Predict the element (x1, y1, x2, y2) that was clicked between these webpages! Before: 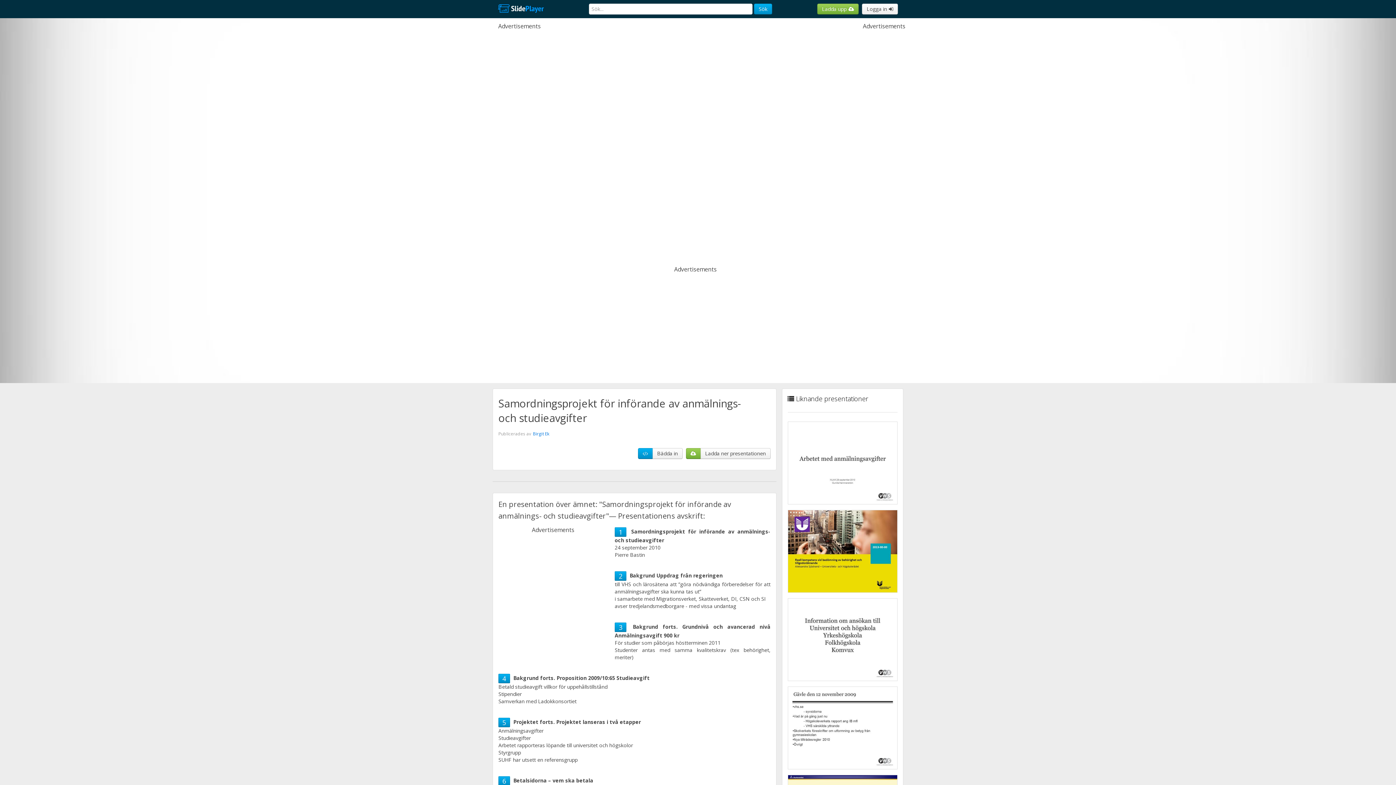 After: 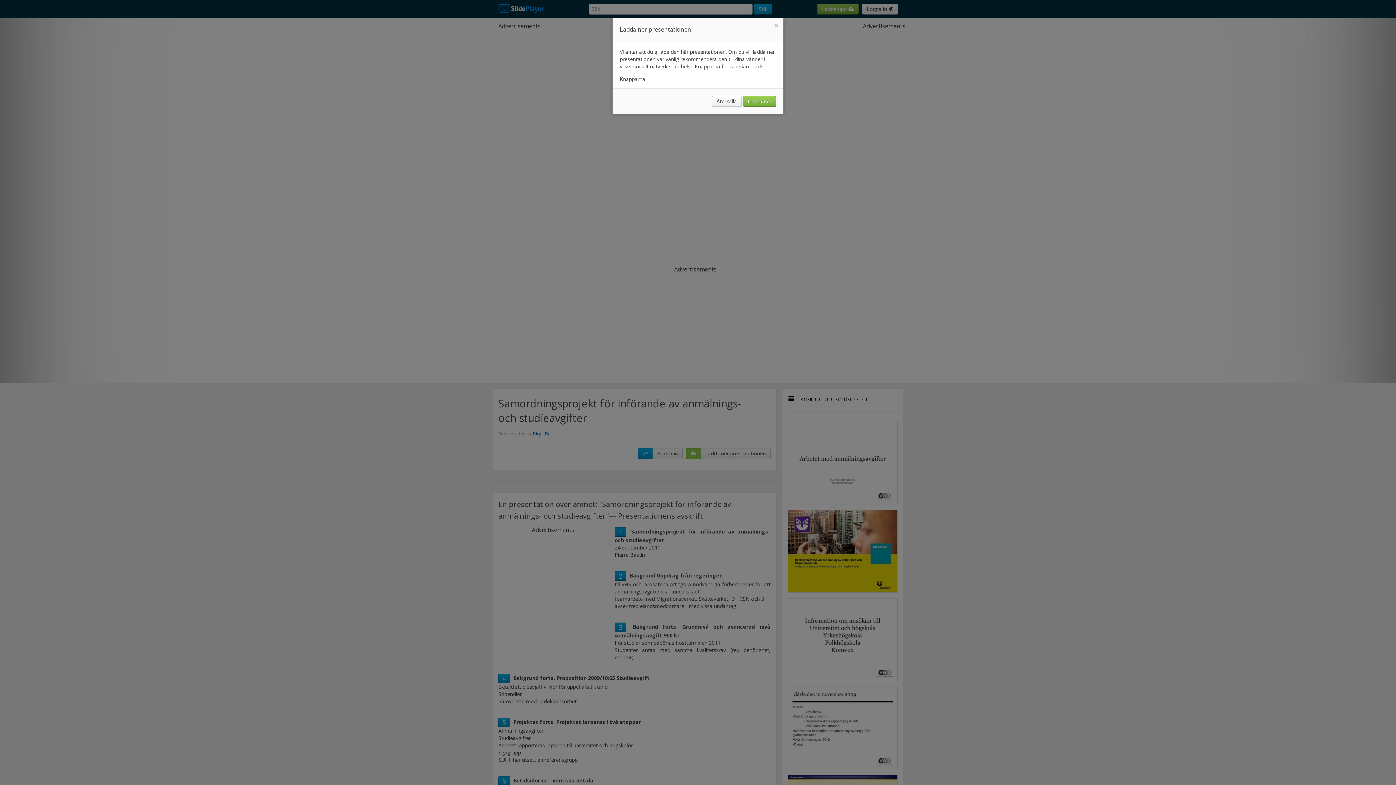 Action: bbox: (686, 448, 700, 459)